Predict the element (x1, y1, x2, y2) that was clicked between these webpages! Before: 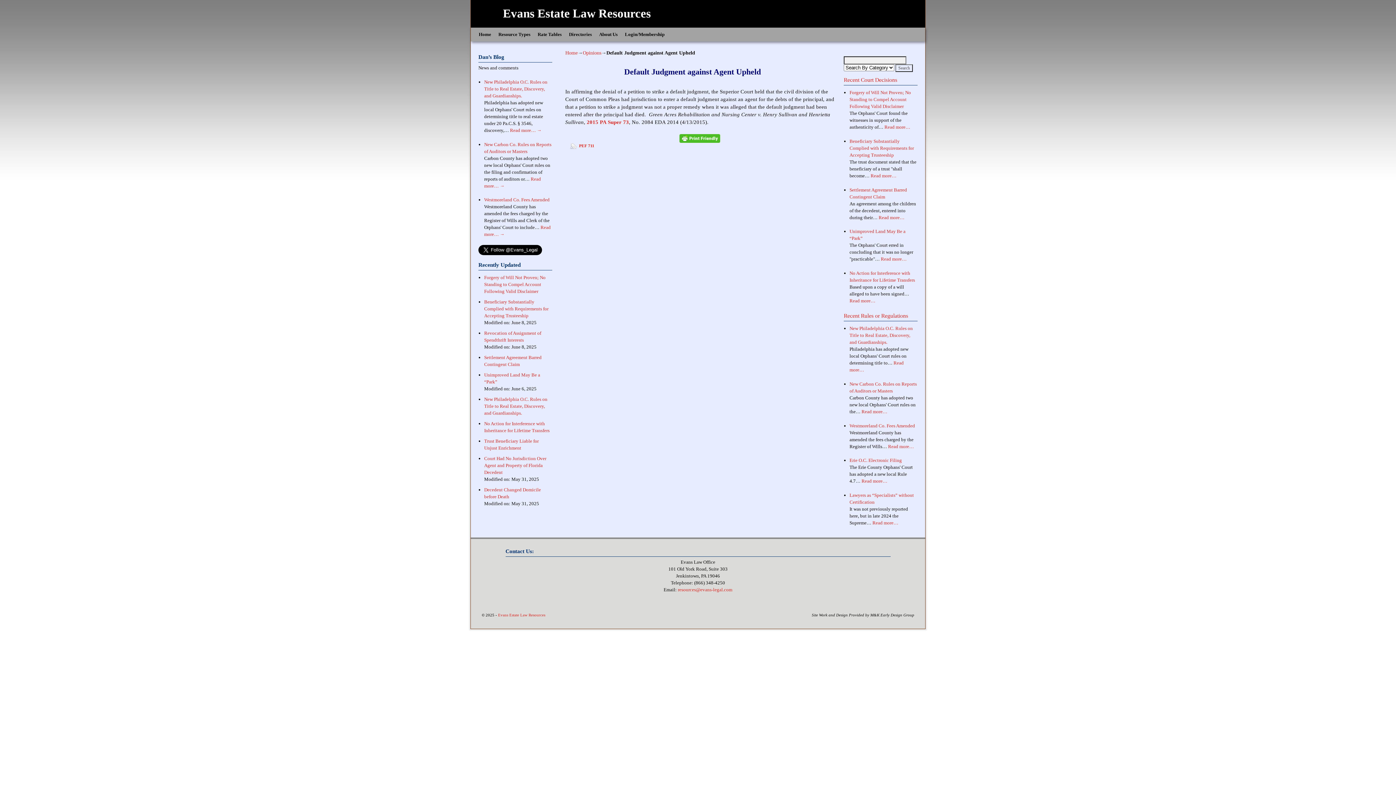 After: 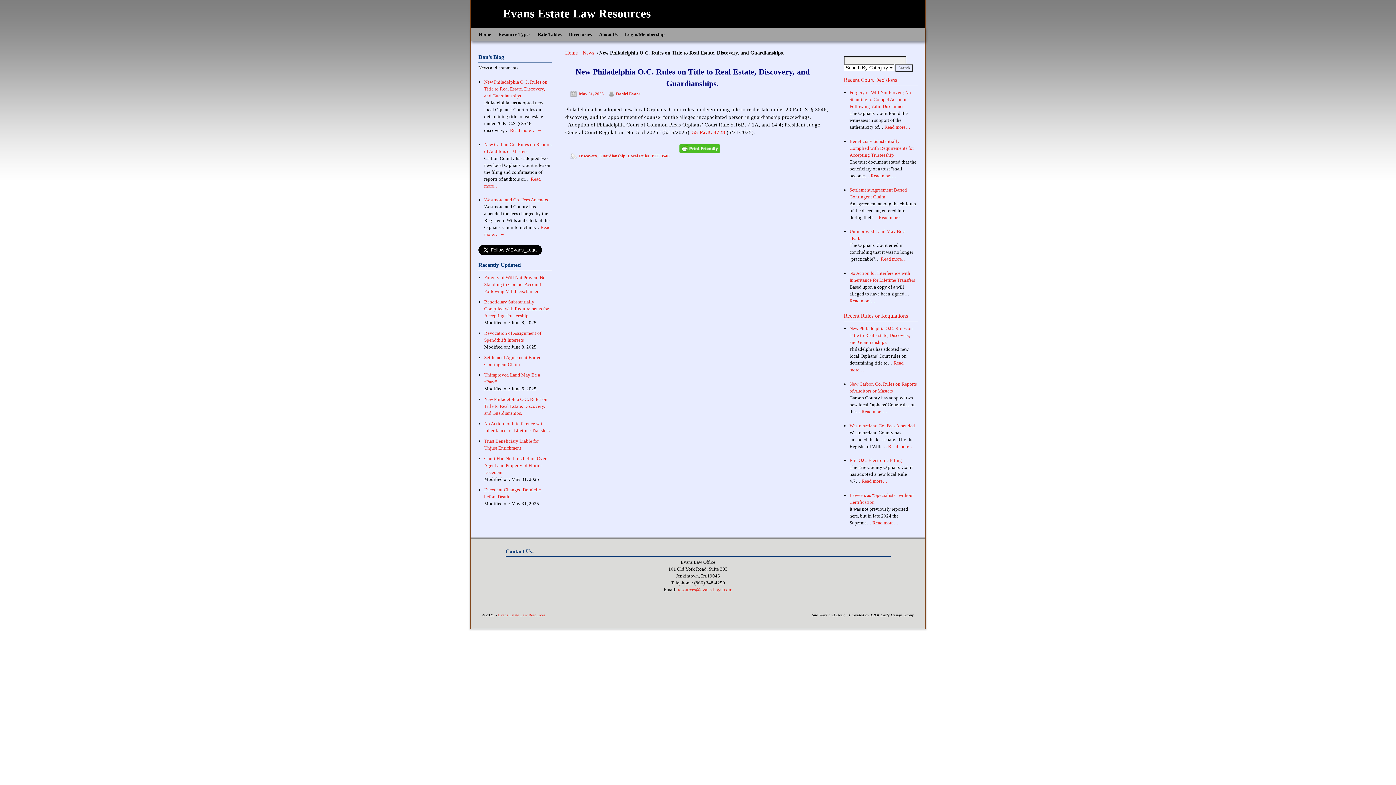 Action: label: New Philadelphia O.C. Rules on Title to Real Estate, Discovery, and Guardianships. bbox: (484, 79, 547, 98)